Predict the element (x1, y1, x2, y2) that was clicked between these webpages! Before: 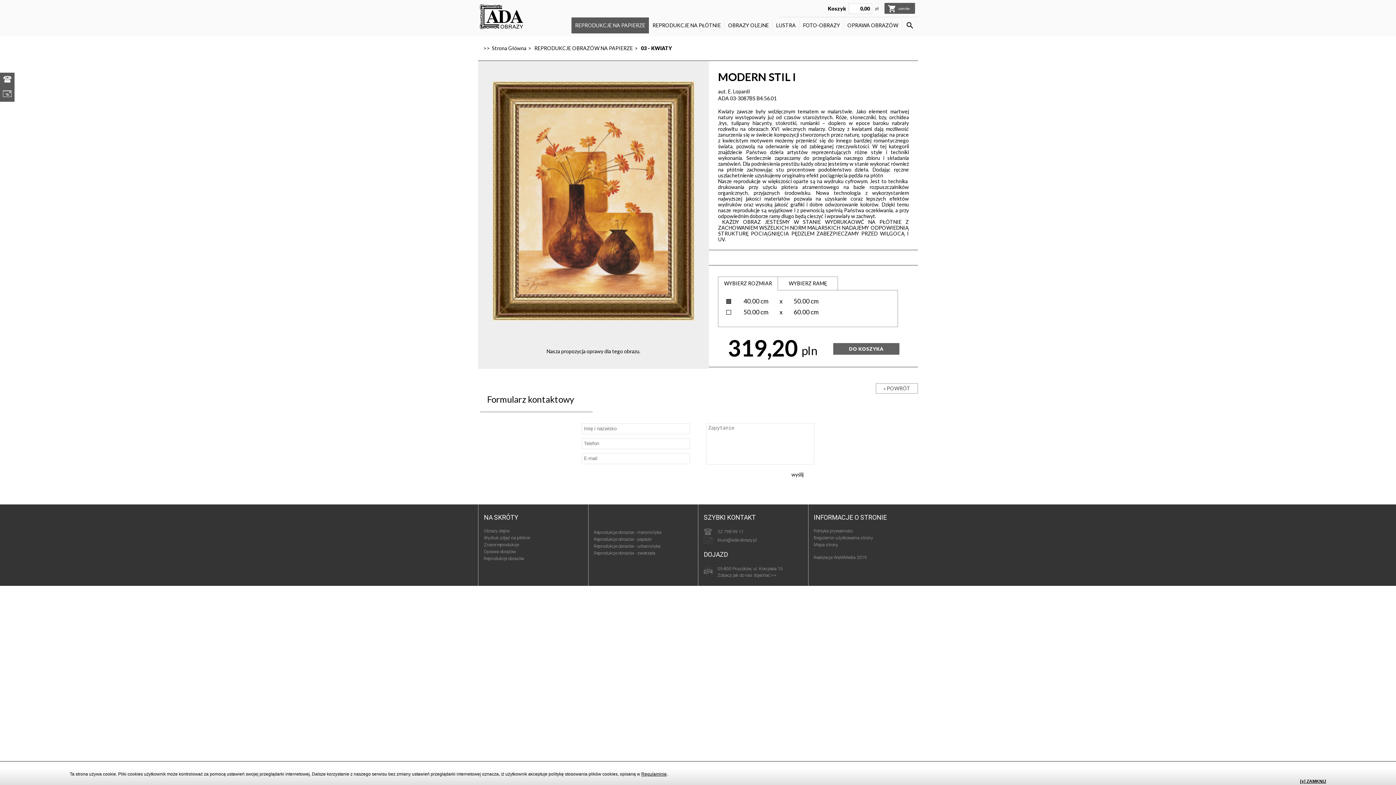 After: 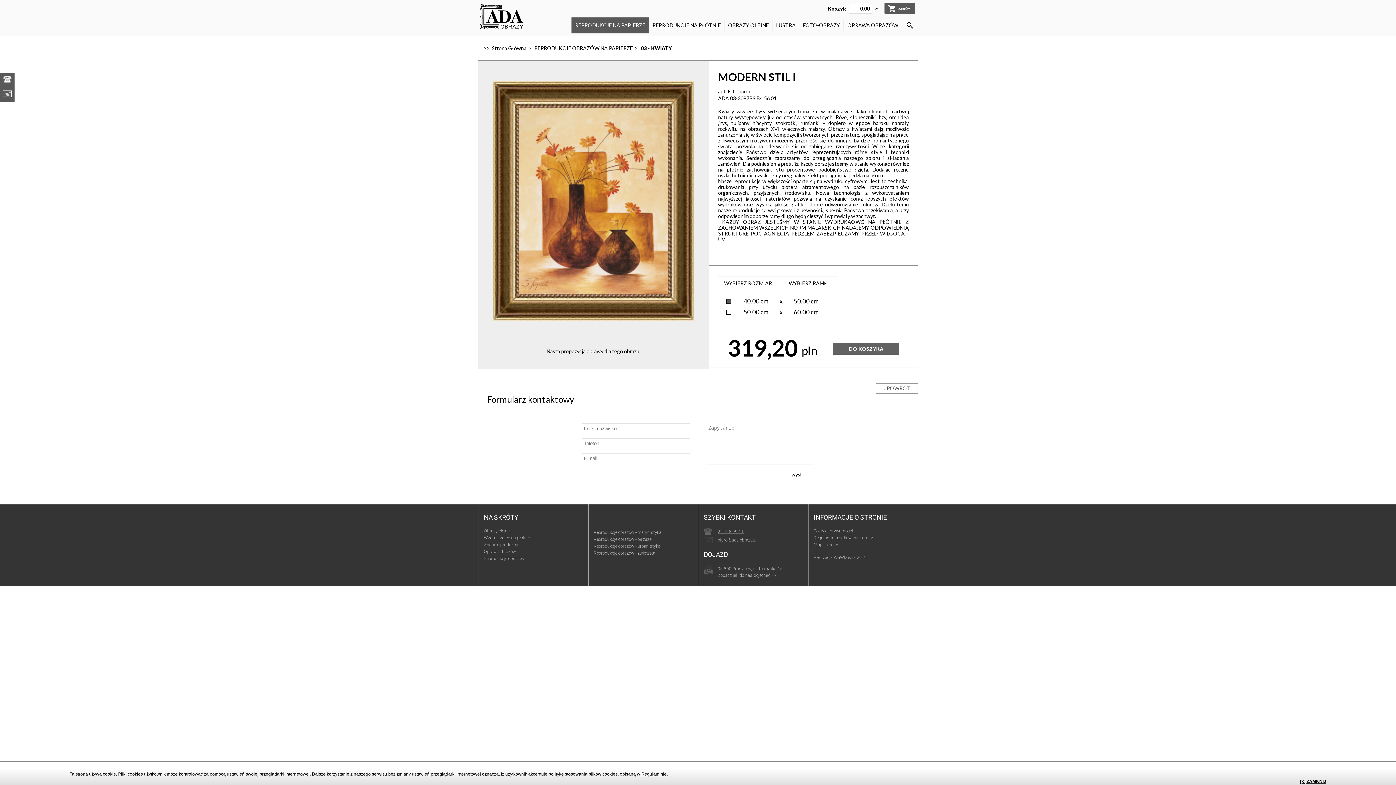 Action: bbox: (704, 528, 802, 535) label: 22 798 99 11